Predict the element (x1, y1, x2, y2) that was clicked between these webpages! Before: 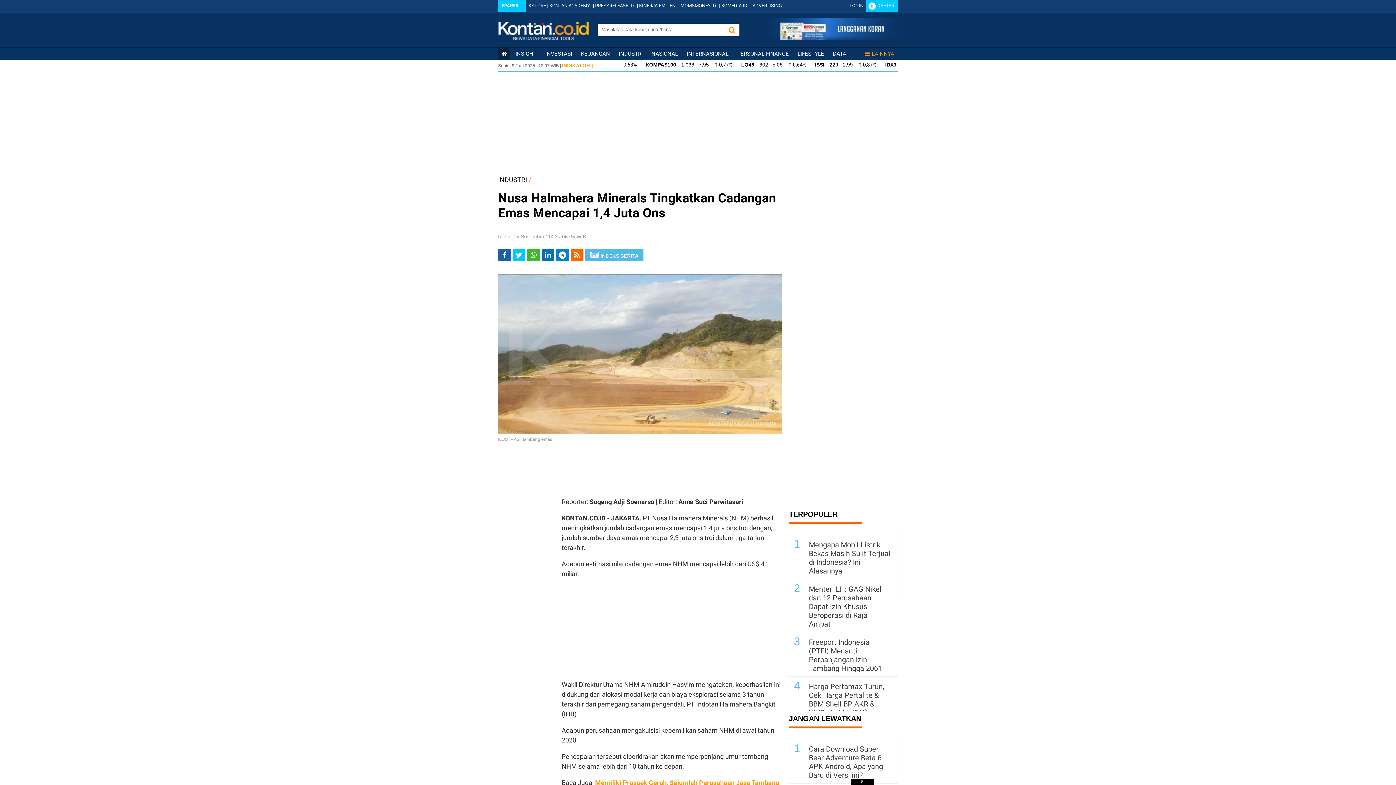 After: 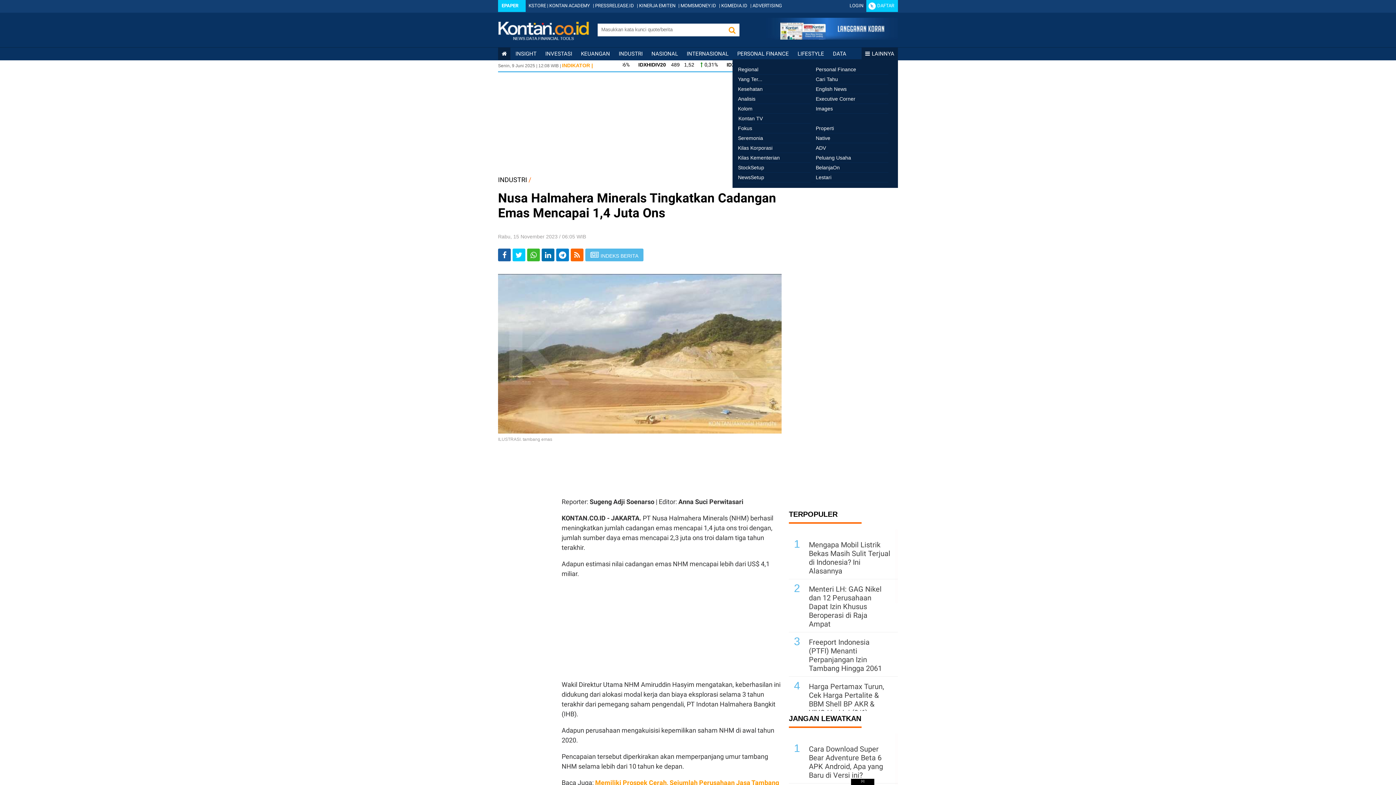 Action: bbox: (865, 50, 894, 57) label: LAINNYA